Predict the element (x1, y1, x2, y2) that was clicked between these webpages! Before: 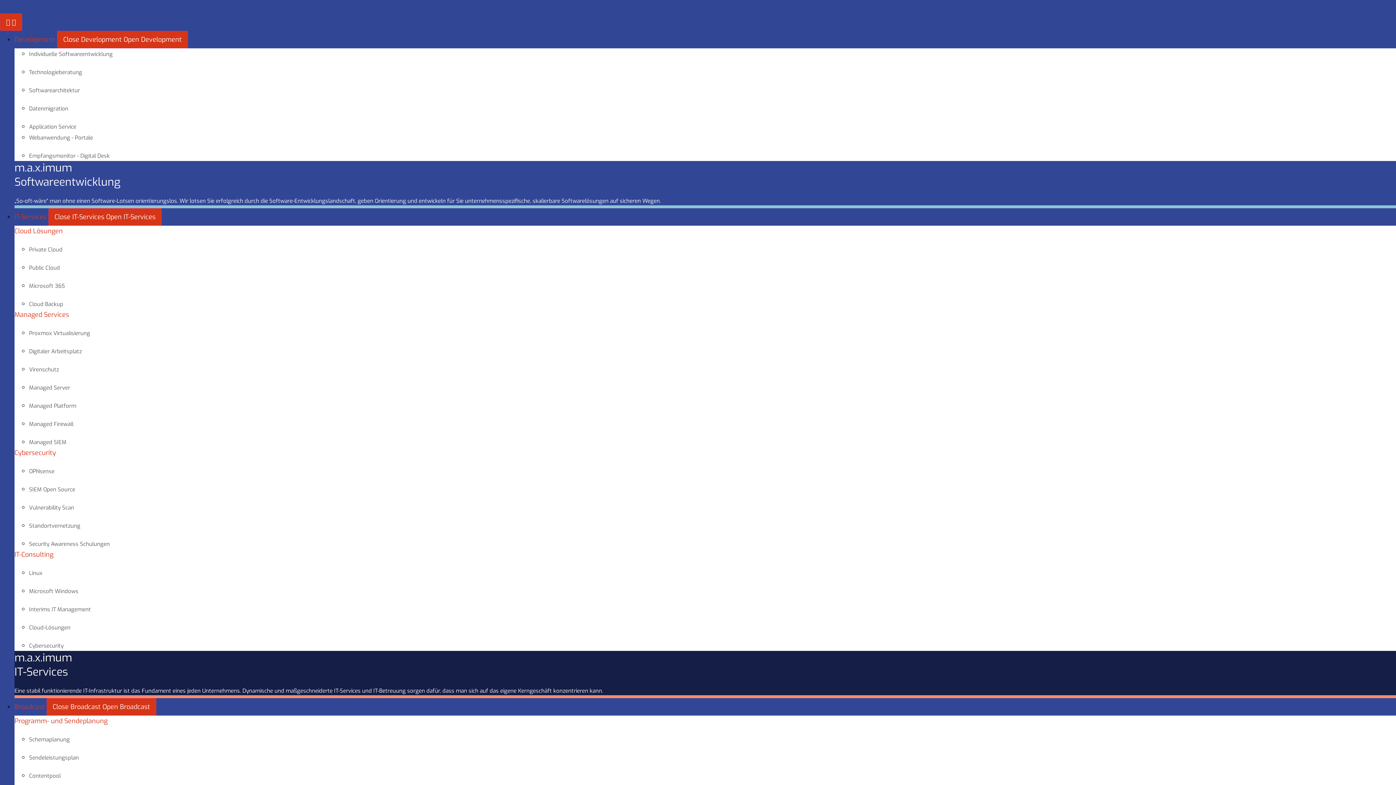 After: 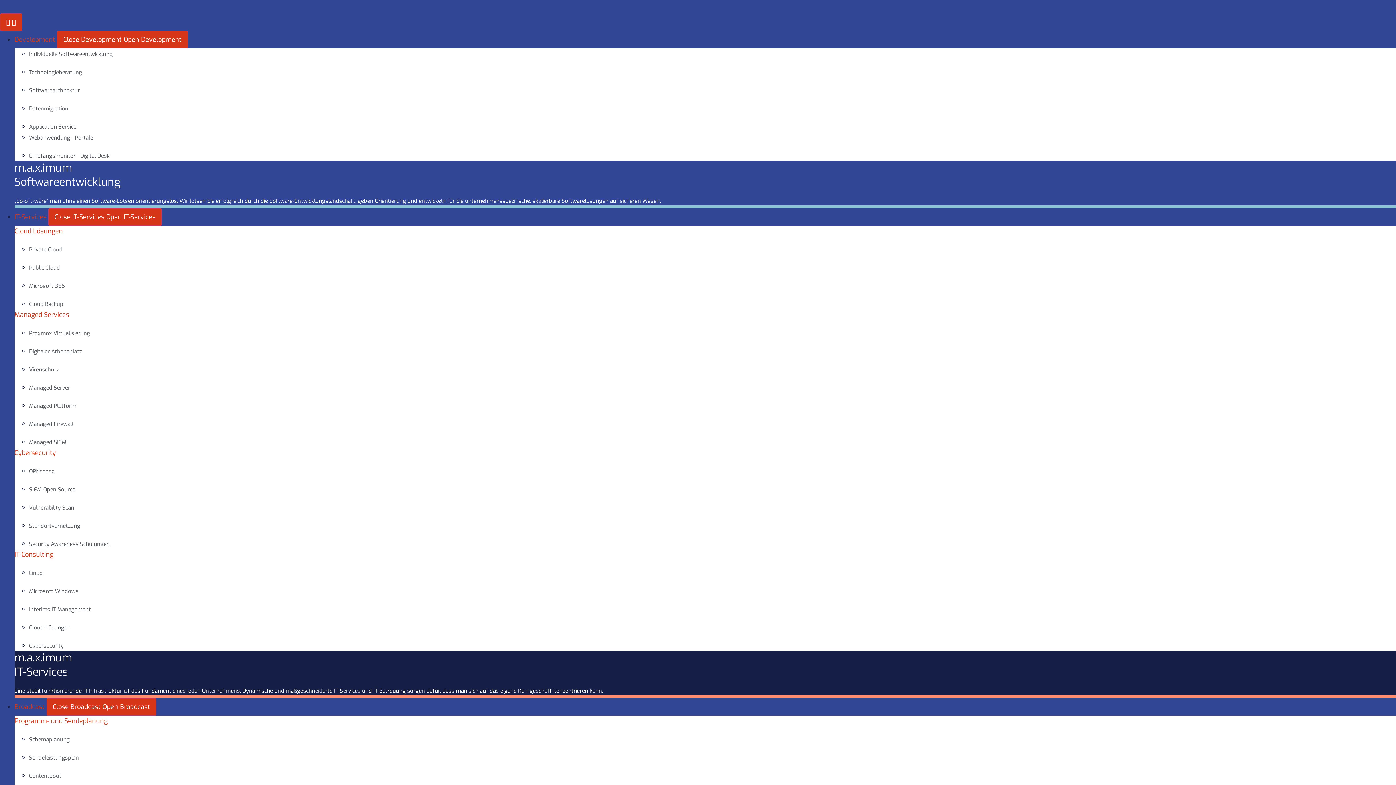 Action: bbox: (29, 366, 58, 373) label: Virenschutz